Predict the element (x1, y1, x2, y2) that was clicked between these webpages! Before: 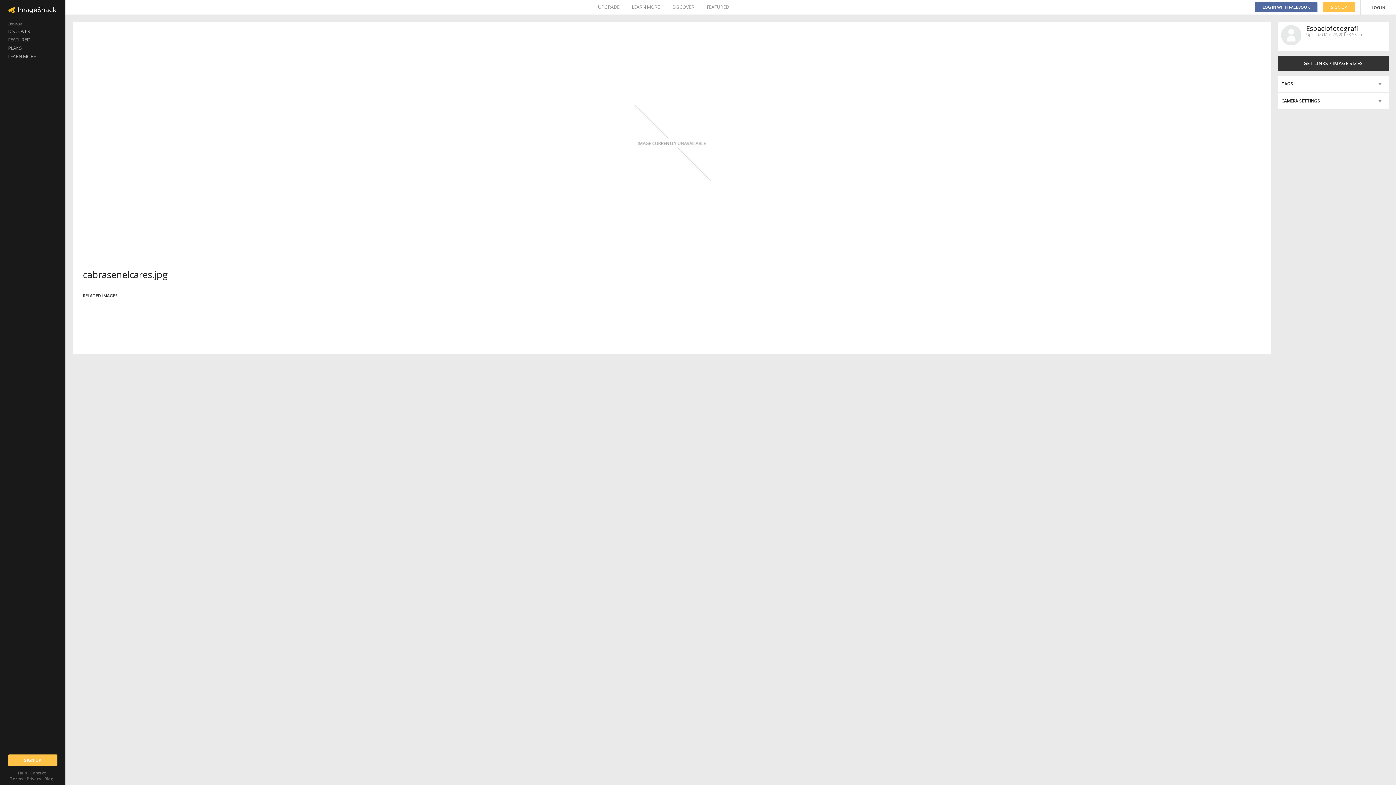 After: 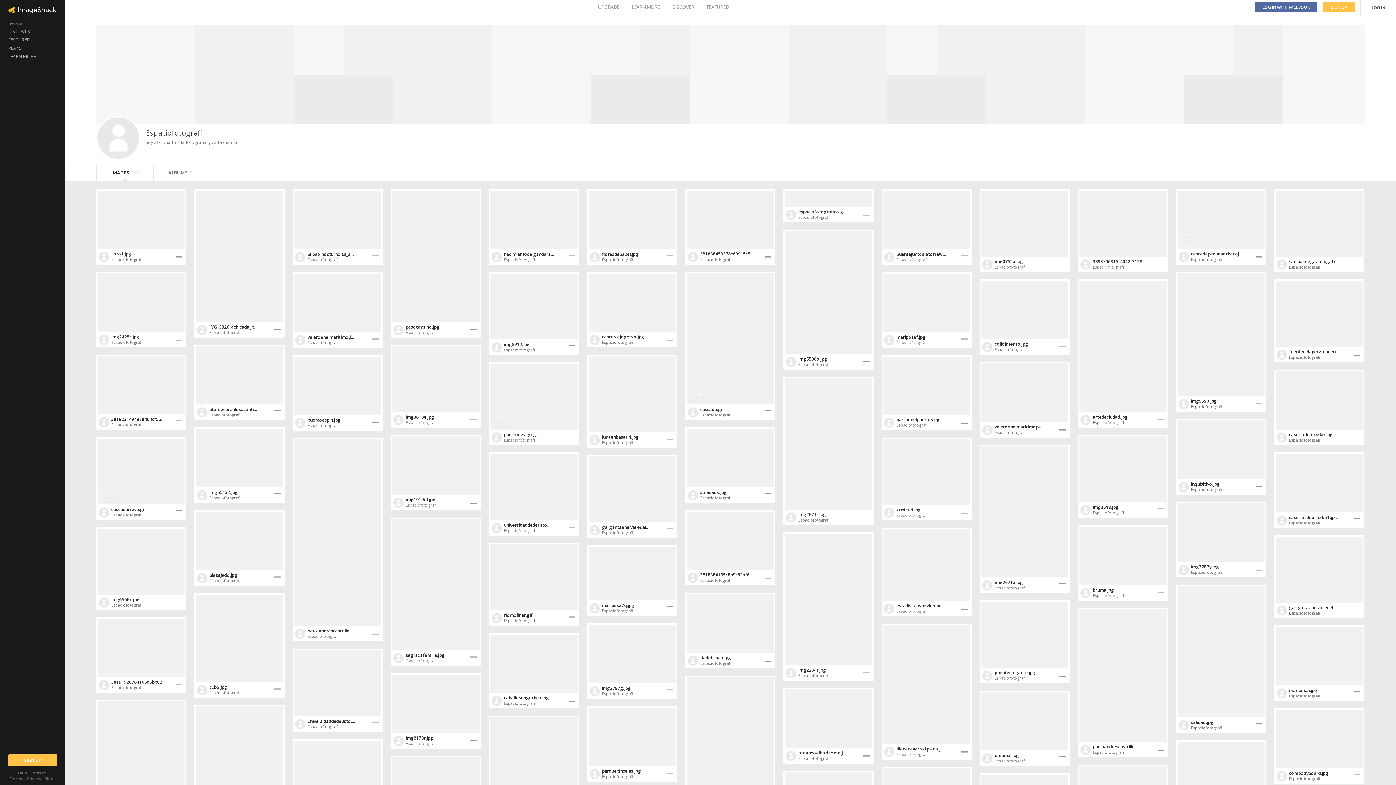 Action: label: Espaciofotografi bbox: (1306, 24, 1358, 32)